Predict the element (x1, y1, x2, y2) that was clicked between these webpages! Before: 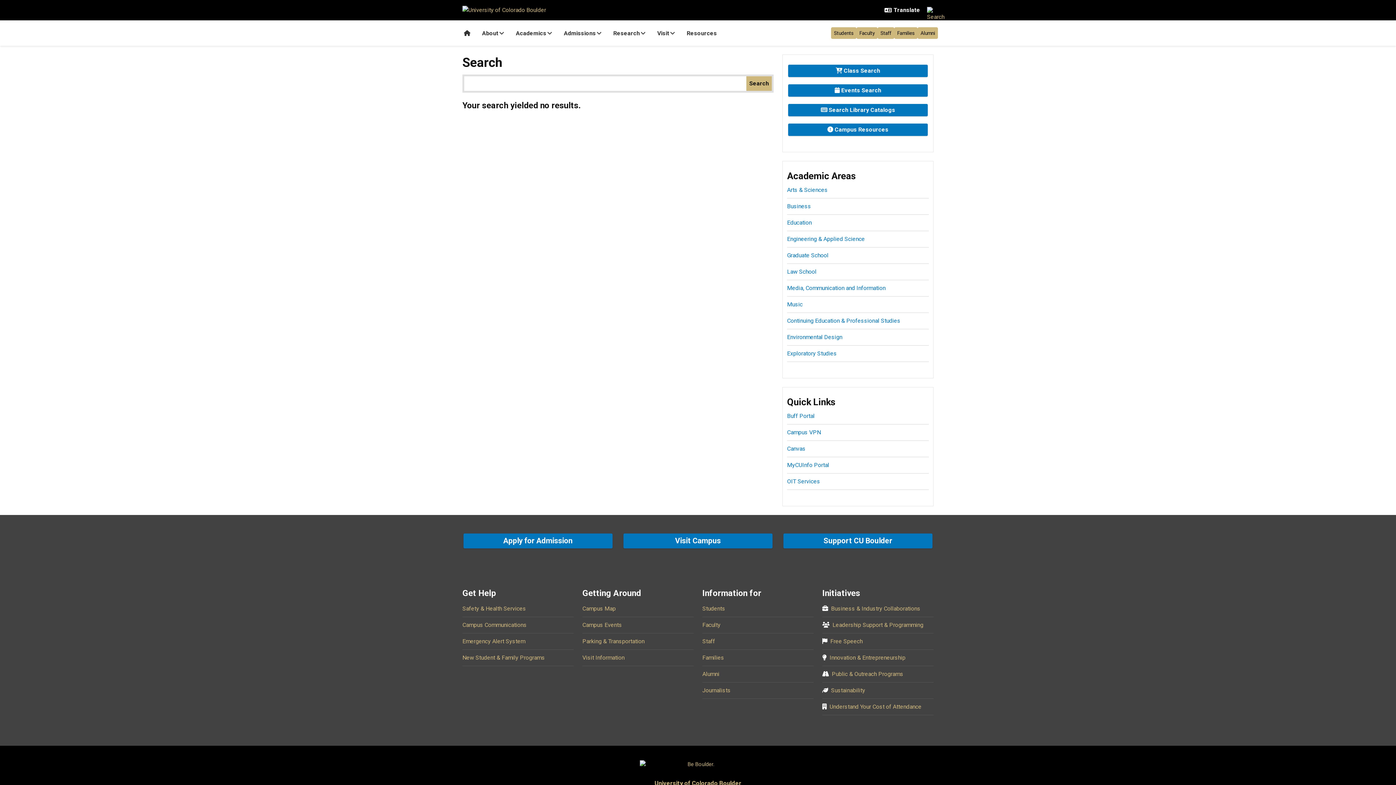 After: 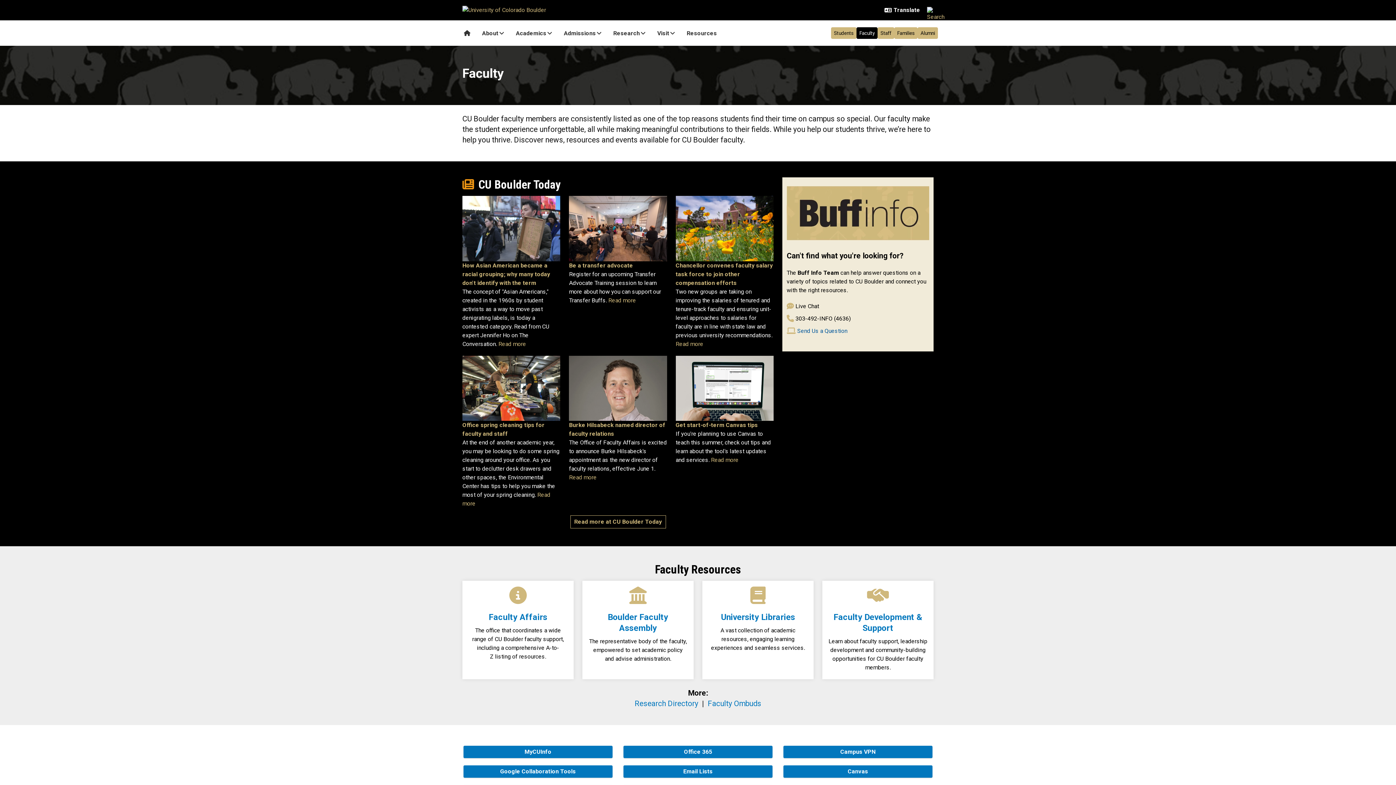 Action: bbox: (856, 27, 877, 38) label: Faculty